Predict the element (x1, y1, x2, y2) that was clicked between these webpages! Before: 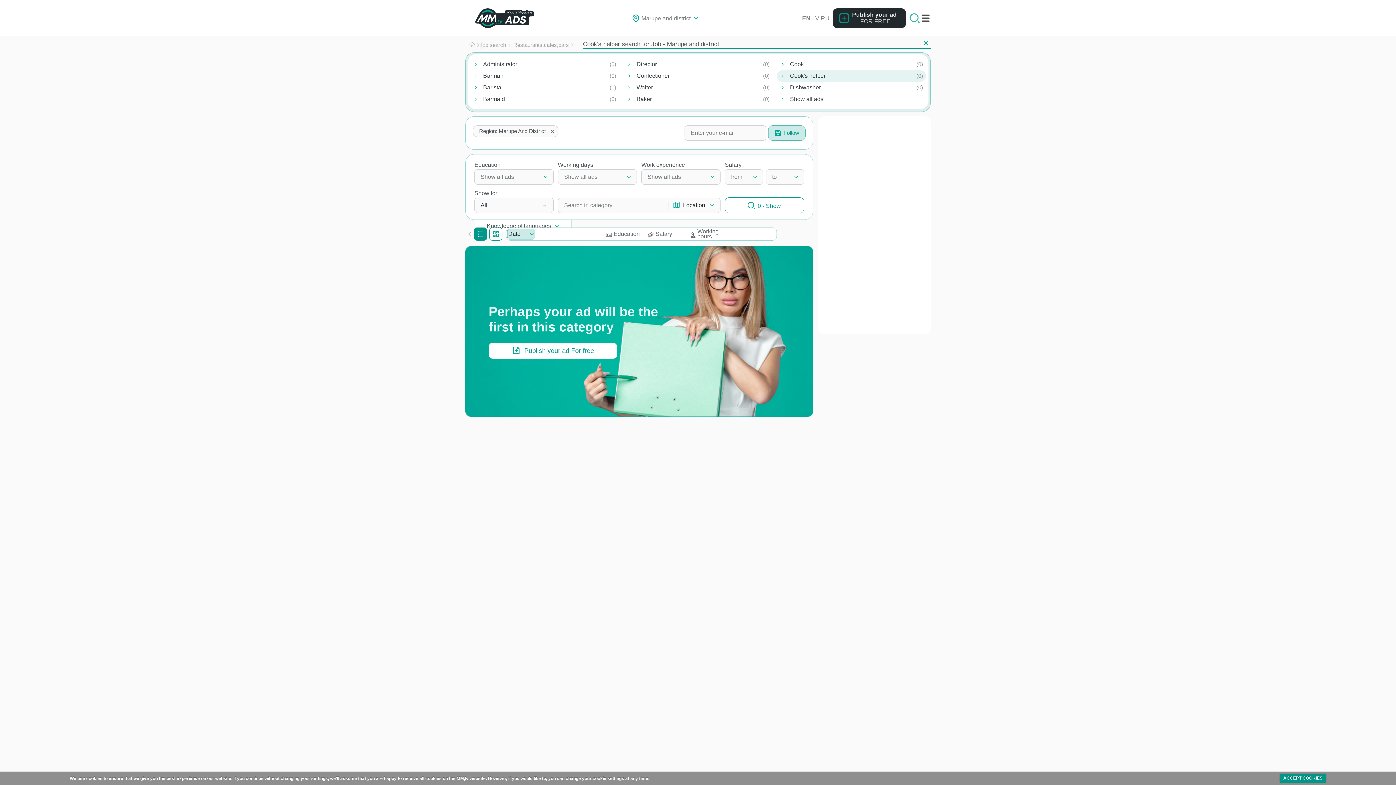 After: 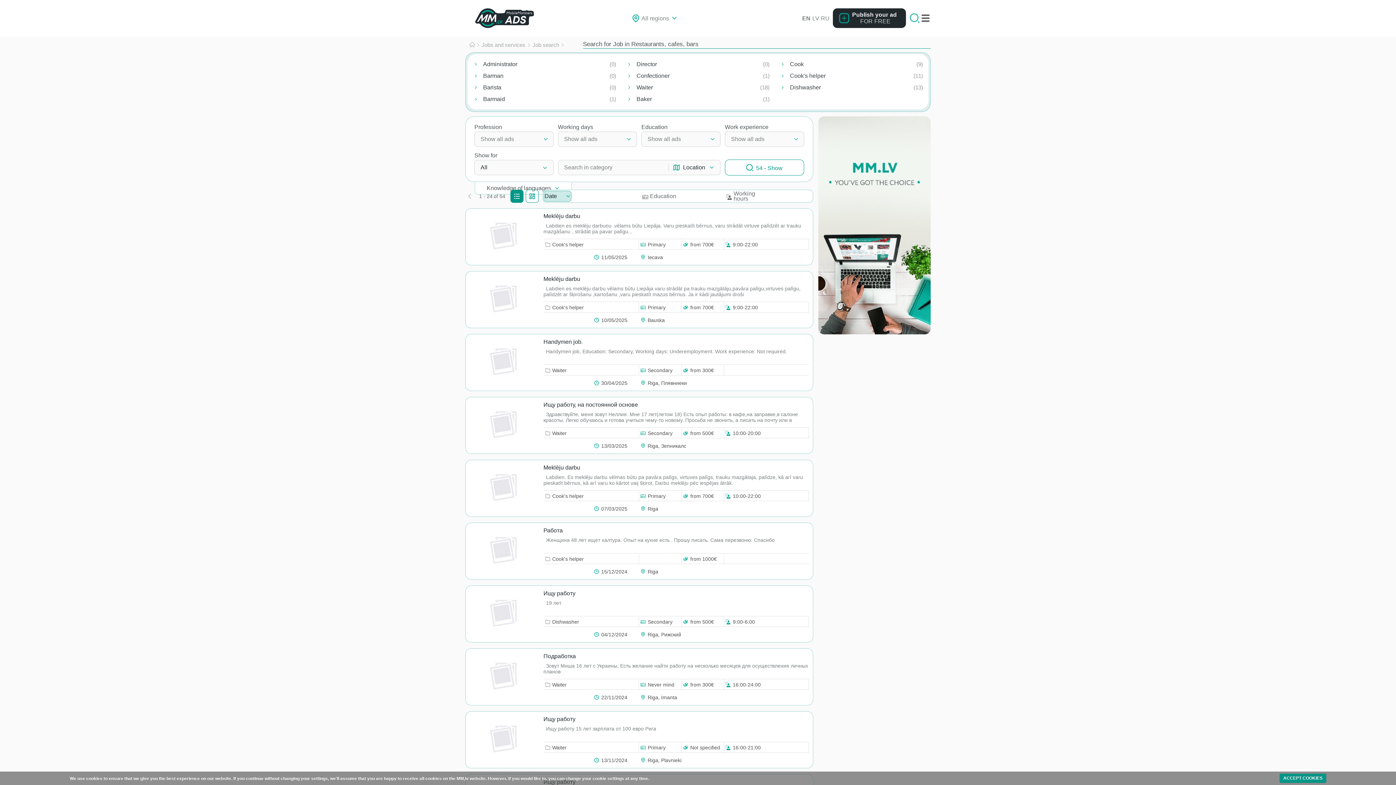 Action: bbox: (465, 229, 476, 240)